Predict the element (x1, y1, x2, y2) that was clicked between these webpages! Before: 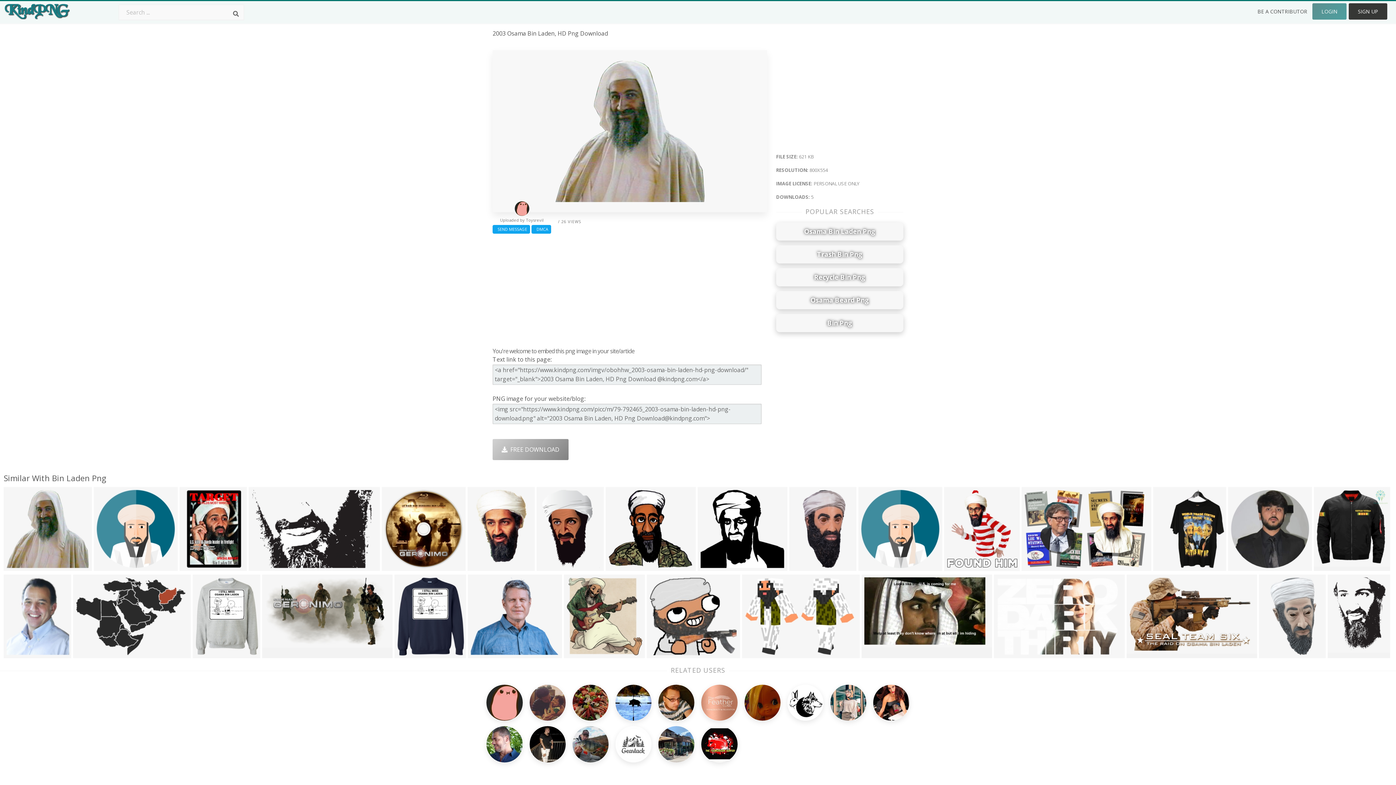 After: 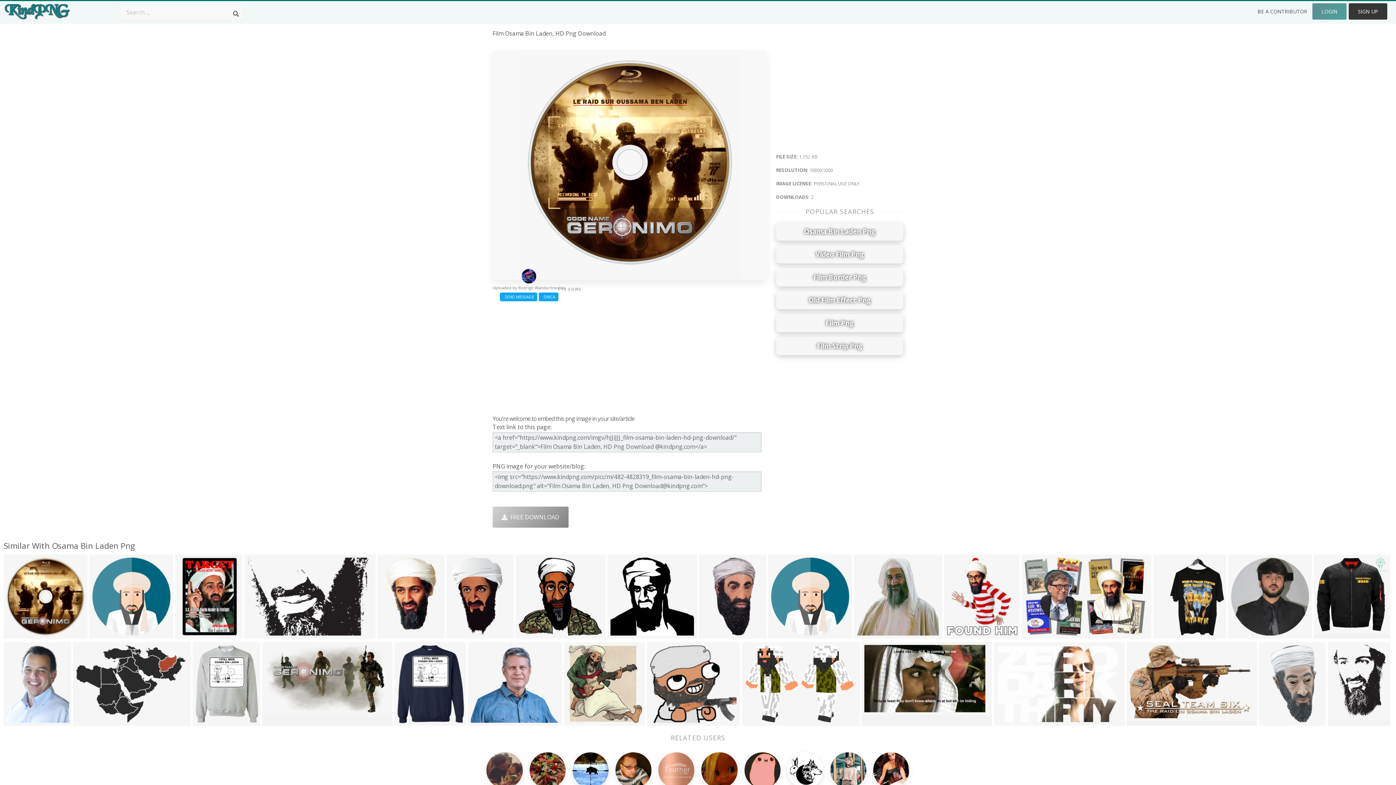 Action: label: 1000x1000 bbox: (384, 561, 412, 571)